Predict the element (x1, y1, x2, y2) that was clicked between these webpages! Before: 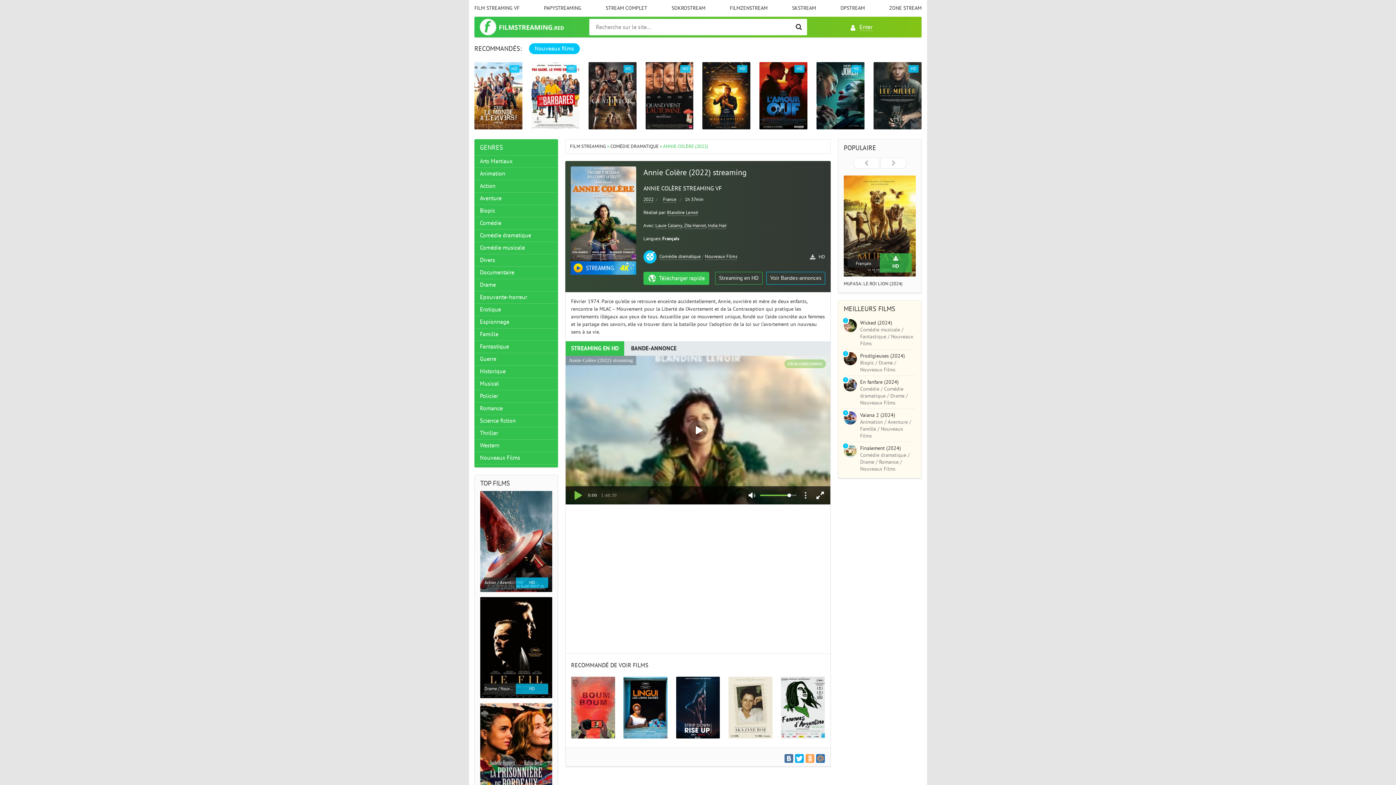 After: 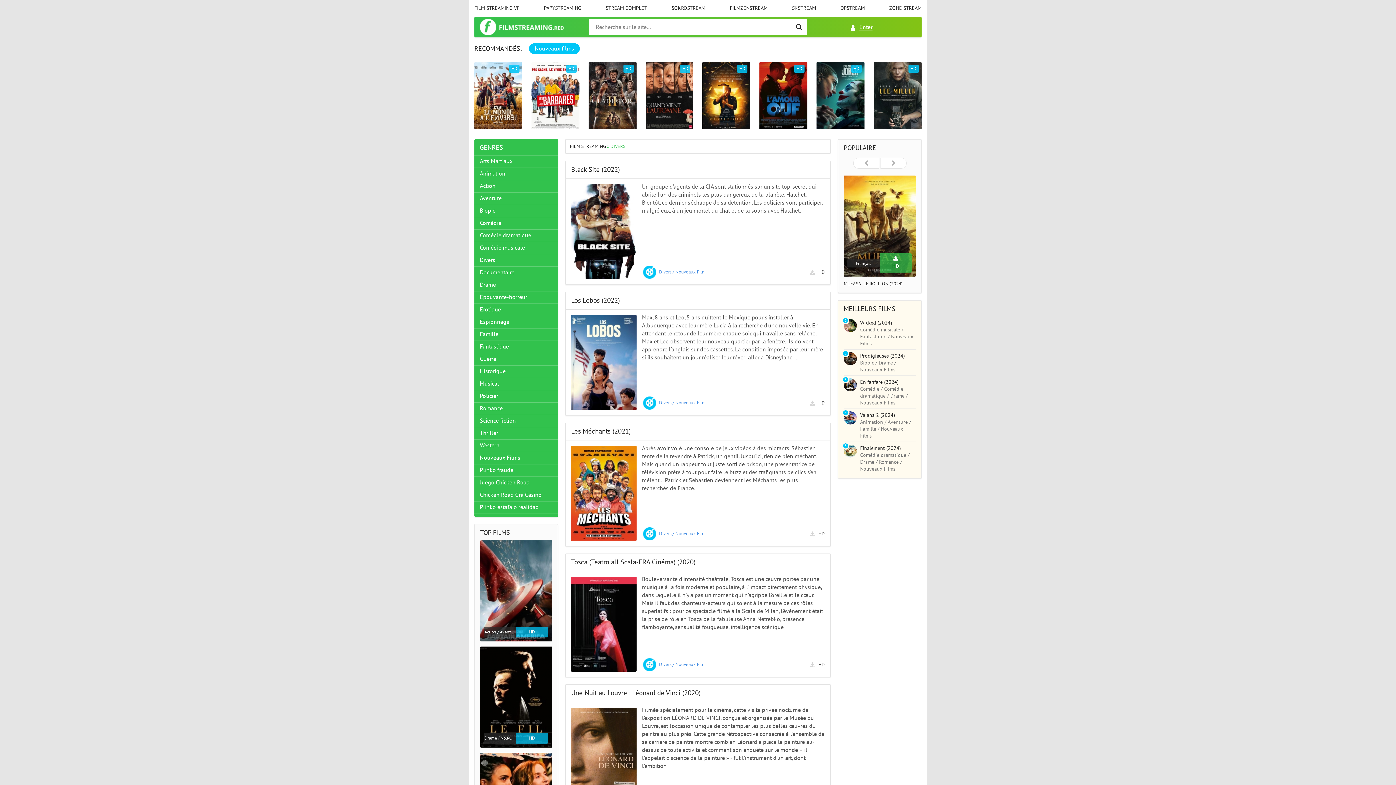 Action: label: Divers bbox: (474, 254, 558, 266)